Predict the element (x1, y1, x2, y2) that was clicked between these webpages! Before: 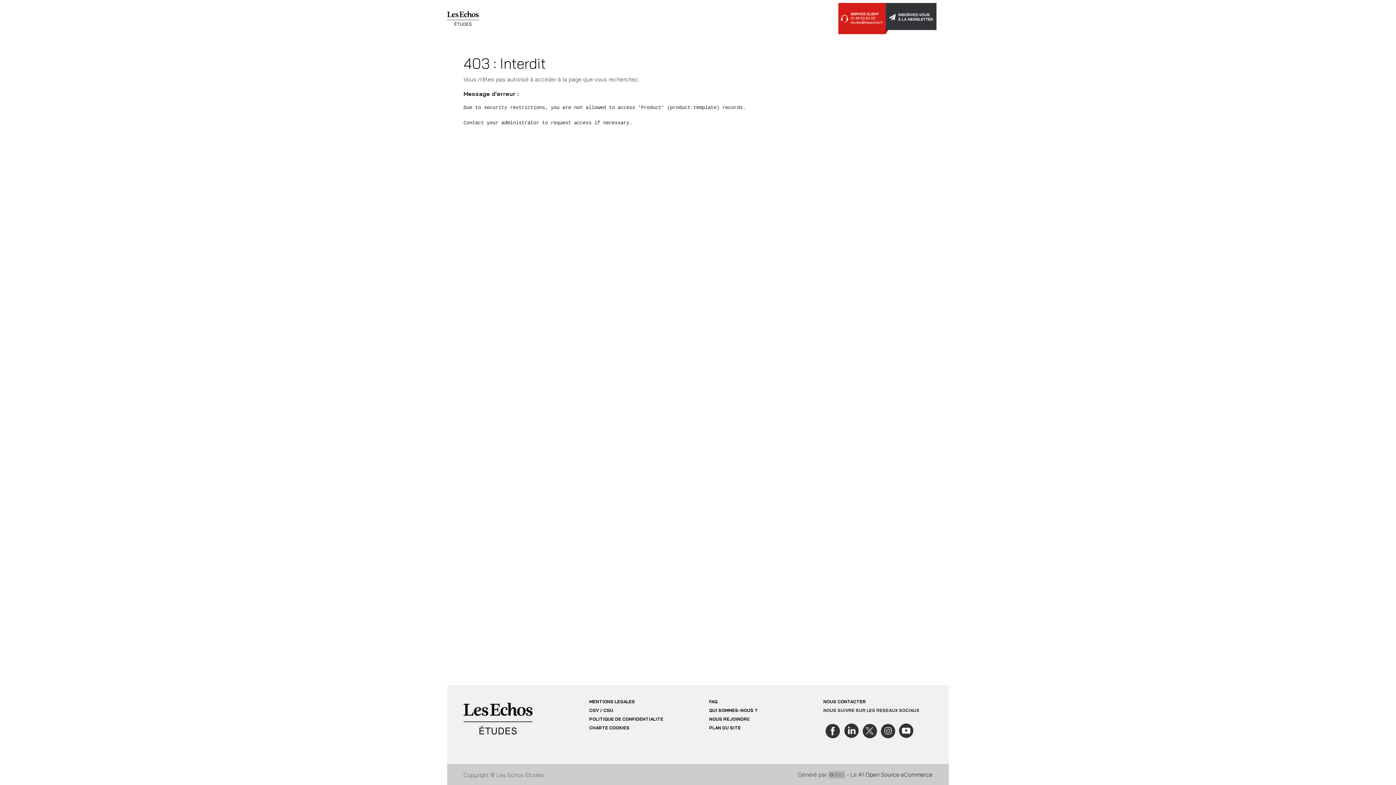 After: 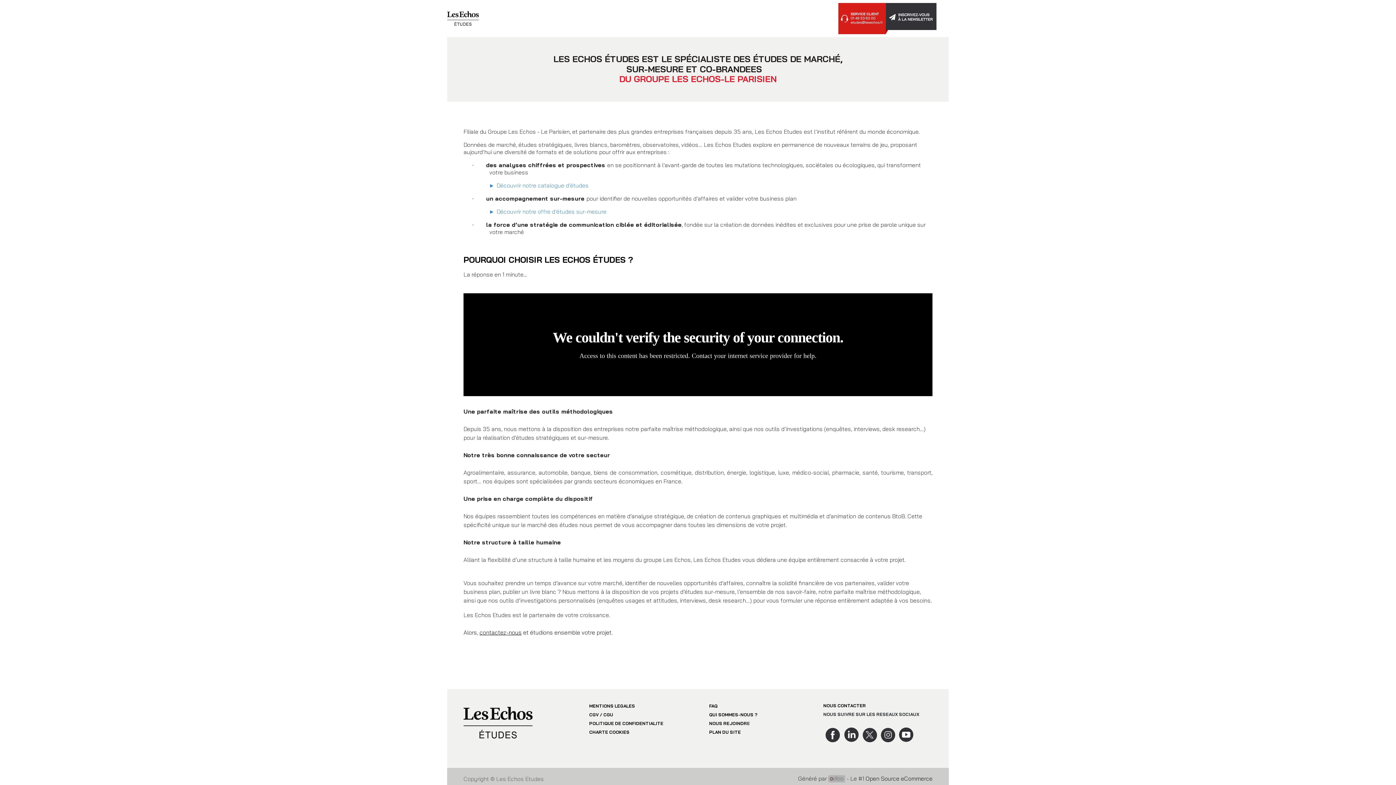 Action: label: 
QUI SOMMES-NOUS ? bbox: (709, 708, 757, 713)